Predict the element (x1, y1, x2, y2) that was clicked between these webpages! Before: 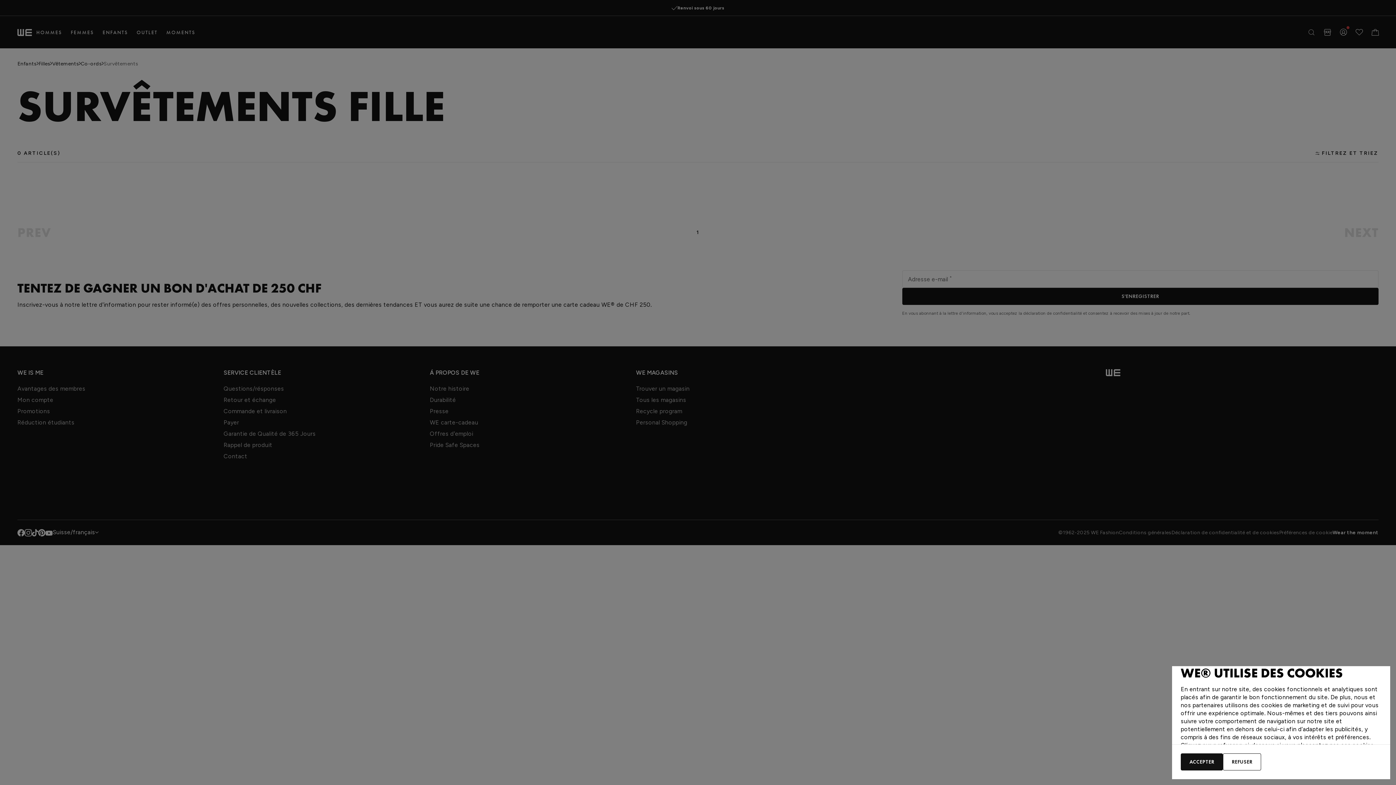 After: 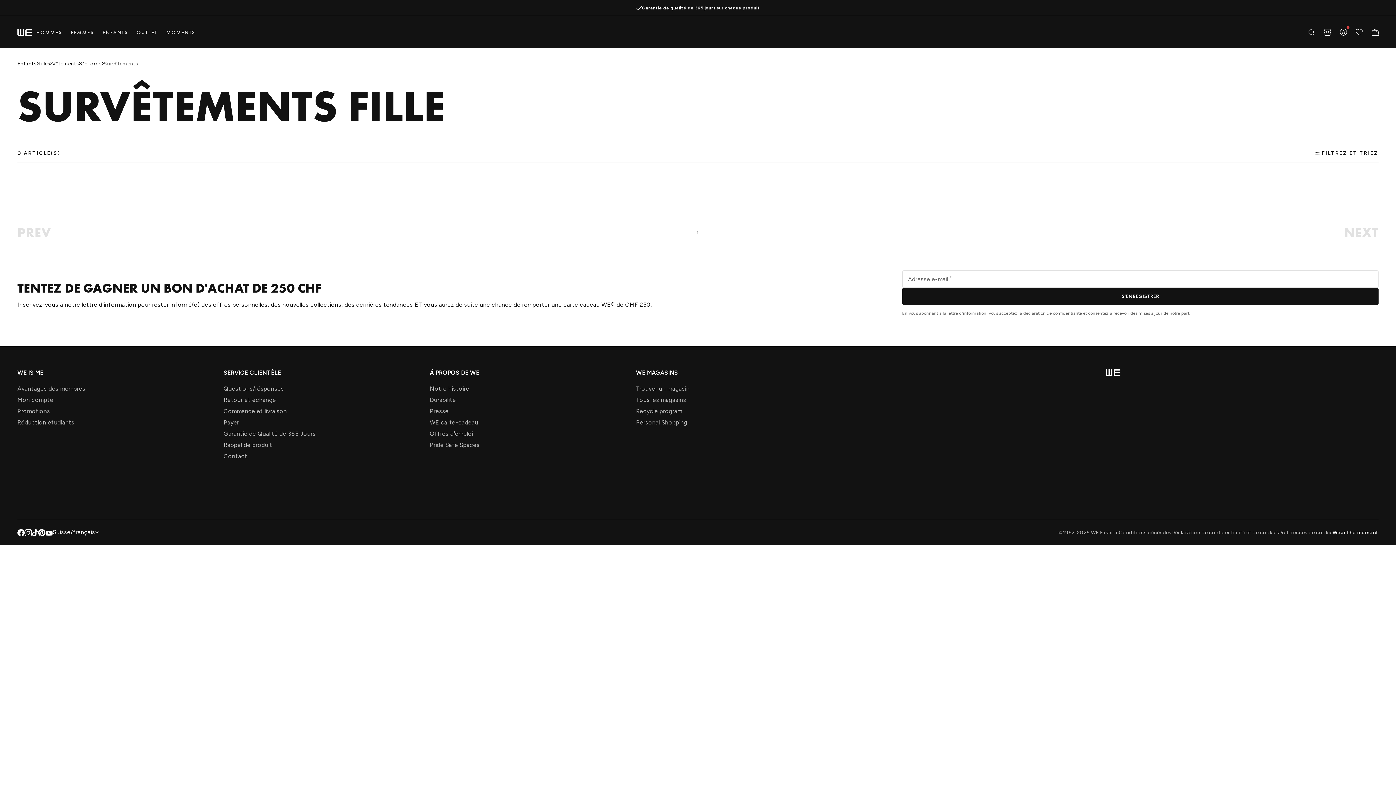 Action: bbox: (1181, 753, 1223, 770) label: ACCEPTER